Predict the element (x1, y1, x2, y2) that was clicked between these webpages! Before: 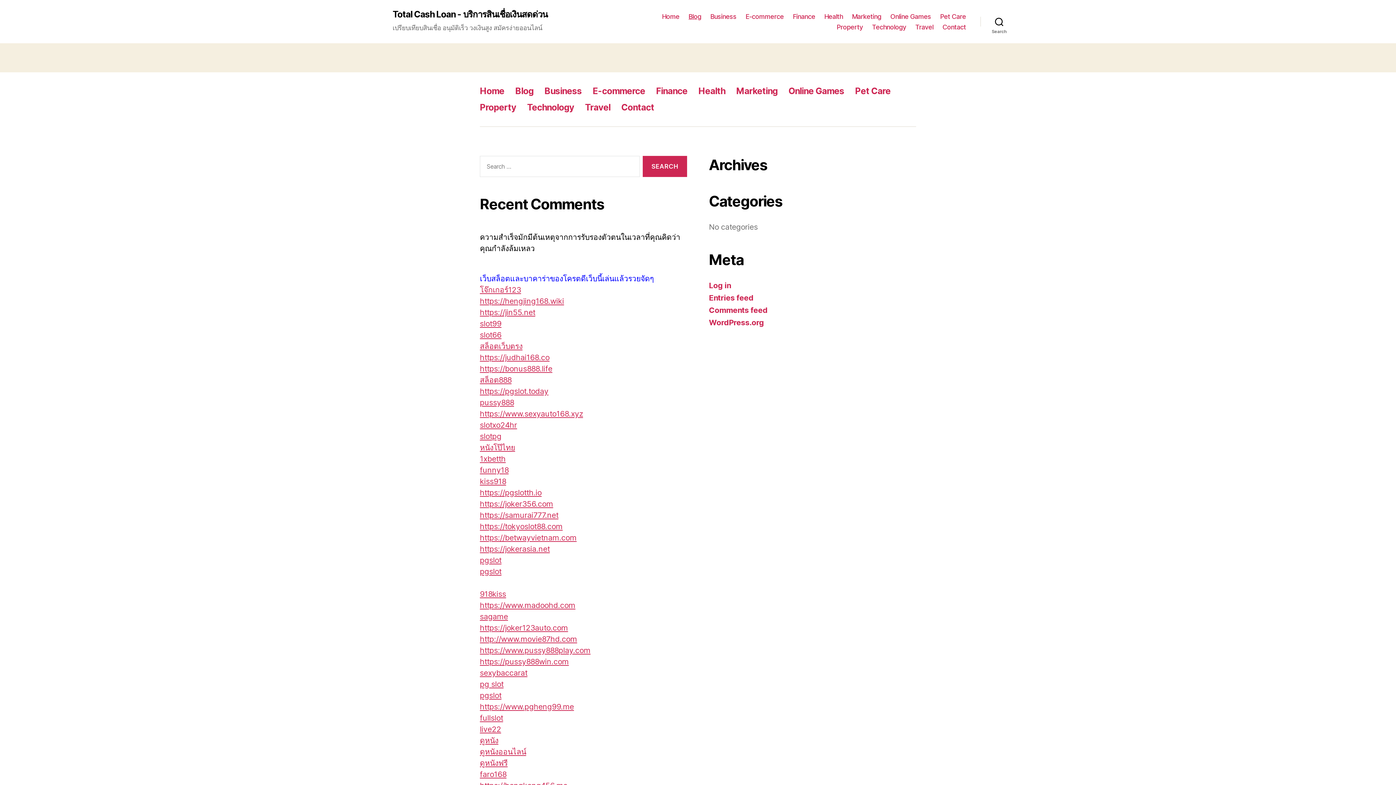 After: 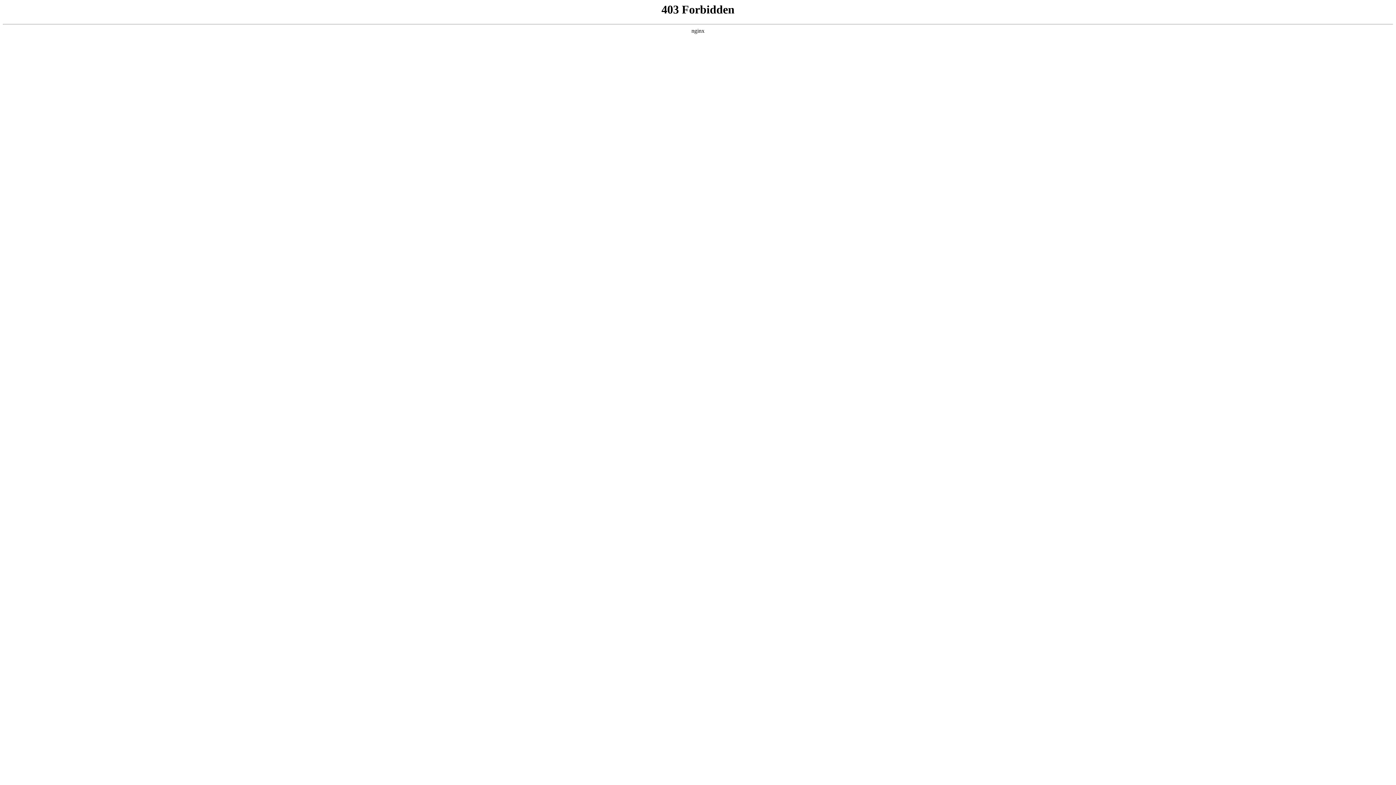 Action: label: live22 bbox: (480, 725, 501, 734)